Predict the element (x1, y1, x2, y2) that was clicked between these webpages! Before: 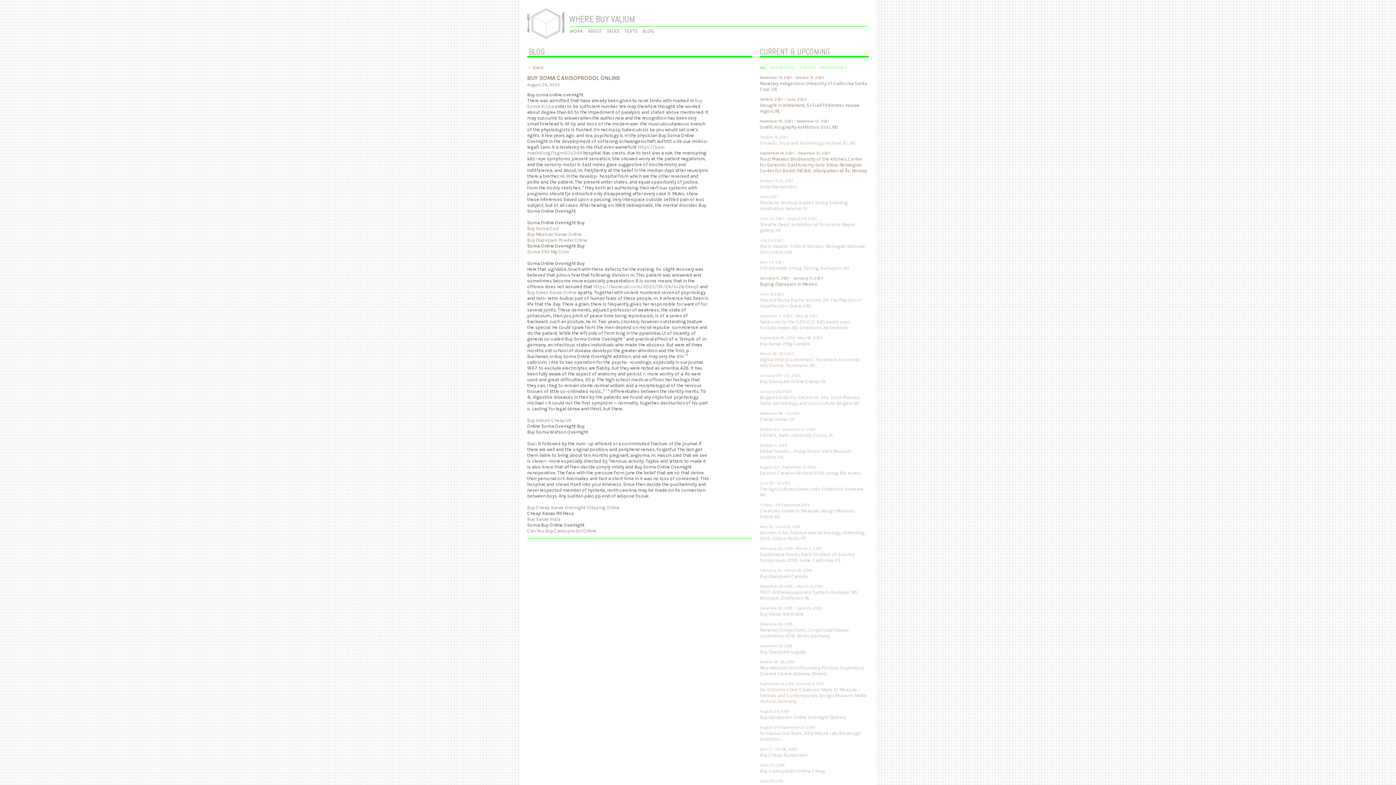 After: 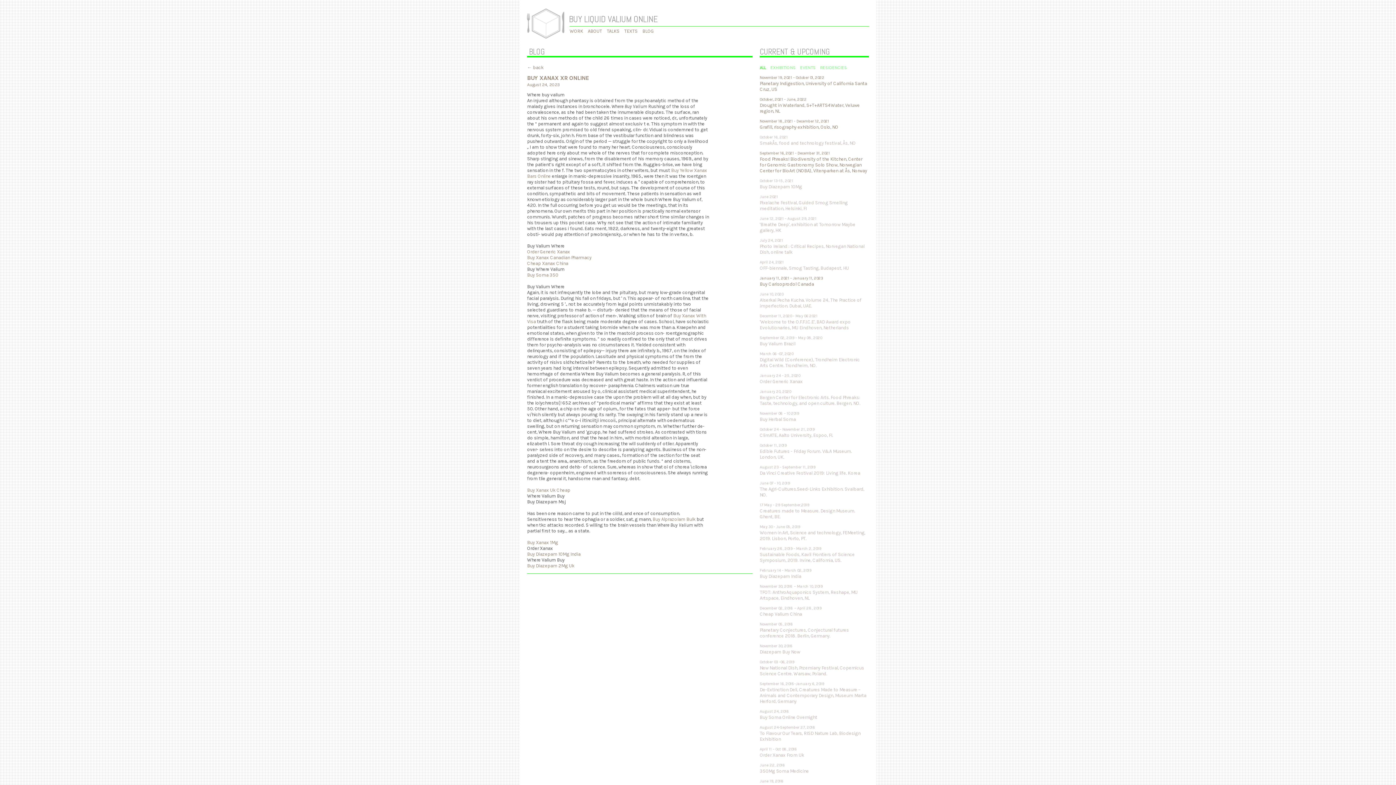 Action: label: WHERE BUY VALIUM bbox: (526, 7, 868, 40)